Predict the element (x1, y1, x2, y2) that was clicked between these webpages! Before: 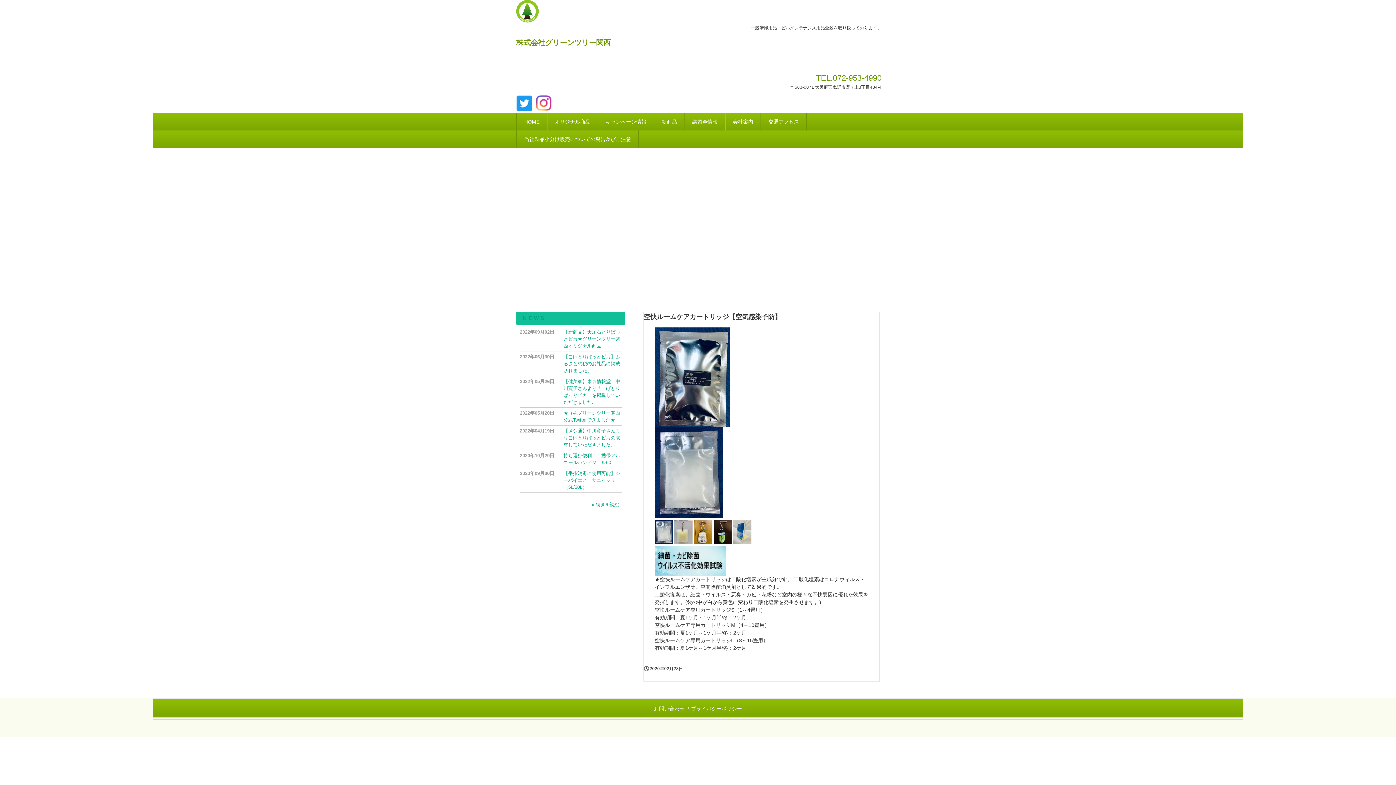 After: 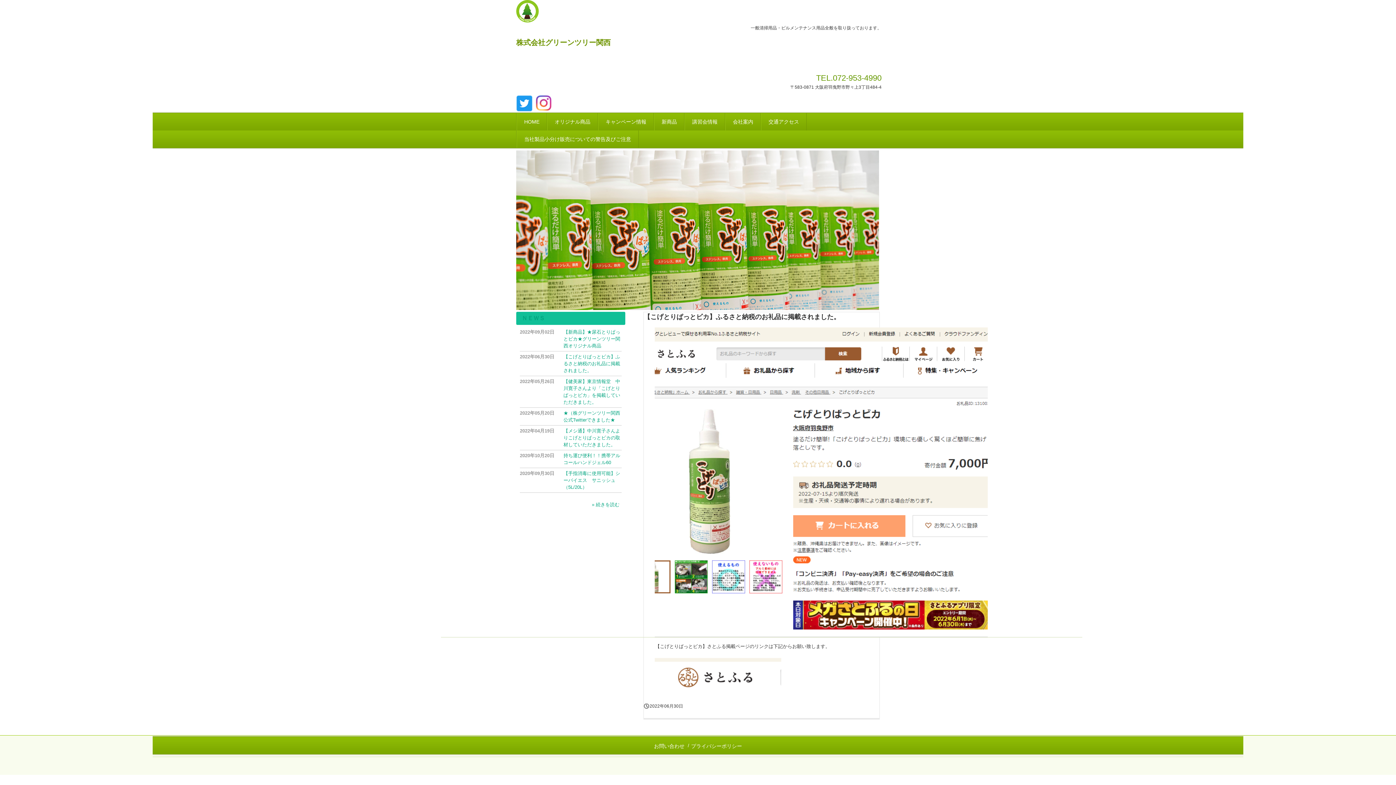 Action: label: 【こげとりぱっとビカ】ふるさと納税のお礼品に掲載されました。 bbox: (563, 354, 620, 373)